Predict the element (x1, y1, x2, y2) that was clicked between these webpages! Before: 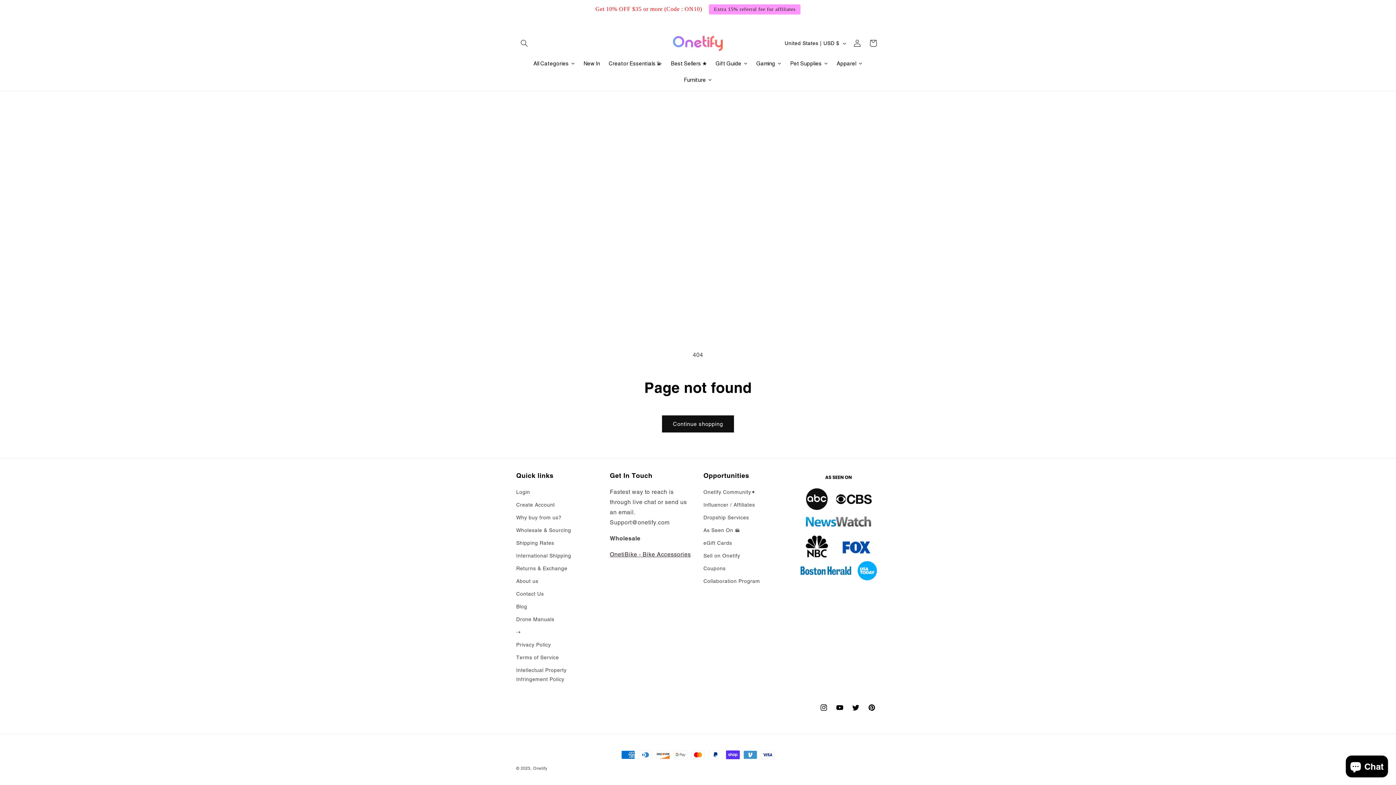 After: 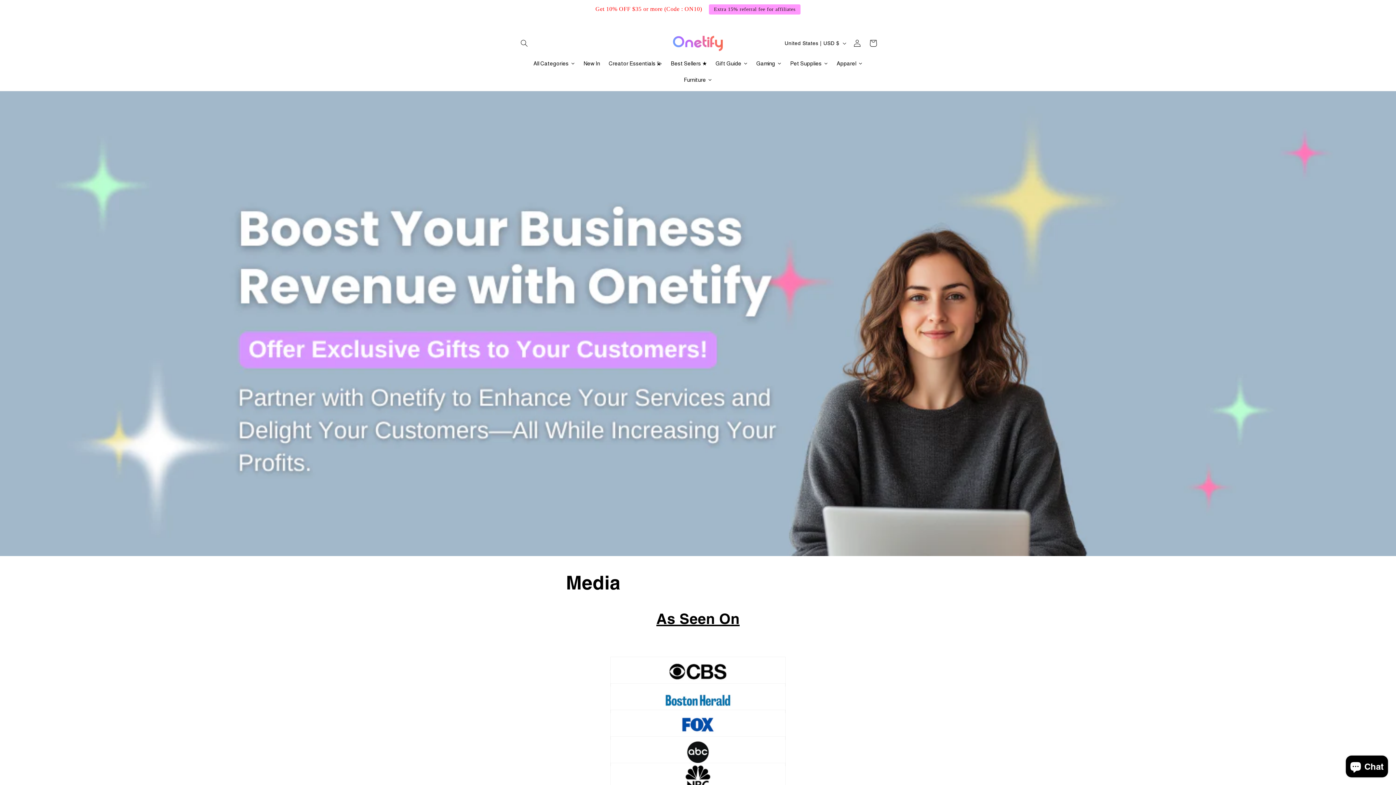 Action: bbox: (703, 524, 740, 537) label: As Seen On 🎬